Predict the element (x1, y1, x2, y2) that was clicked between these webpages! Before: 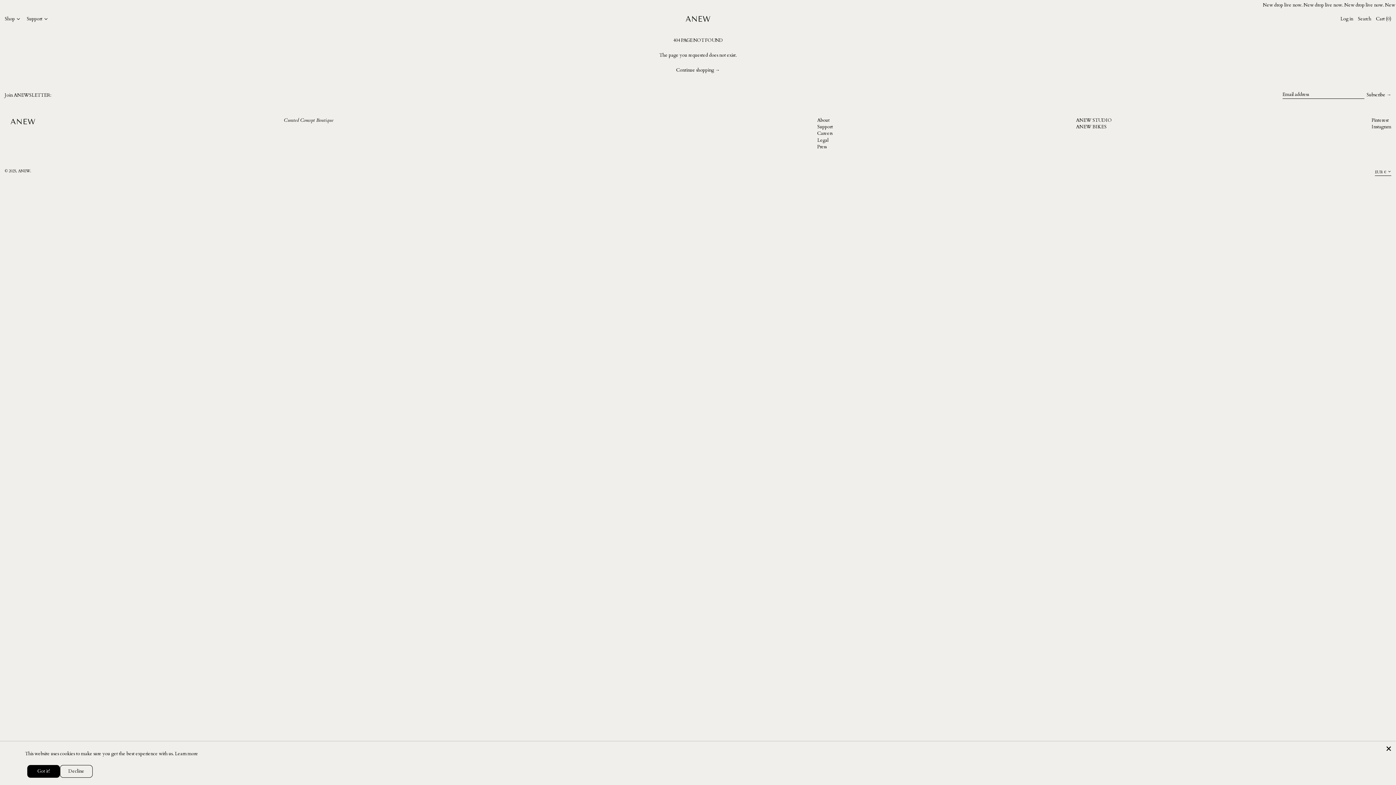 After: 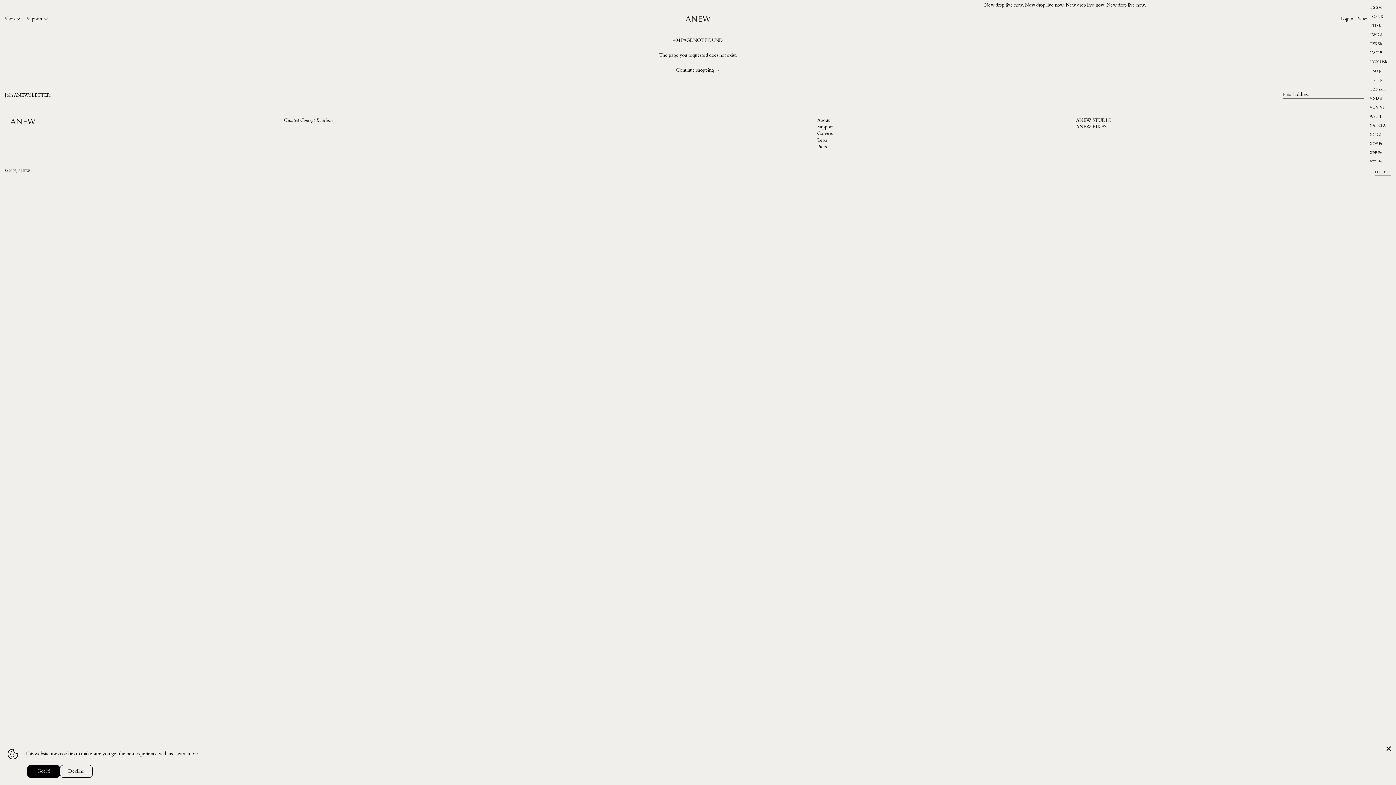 Action: label: EUR € bbox: (1375, 168, 1391, 176)